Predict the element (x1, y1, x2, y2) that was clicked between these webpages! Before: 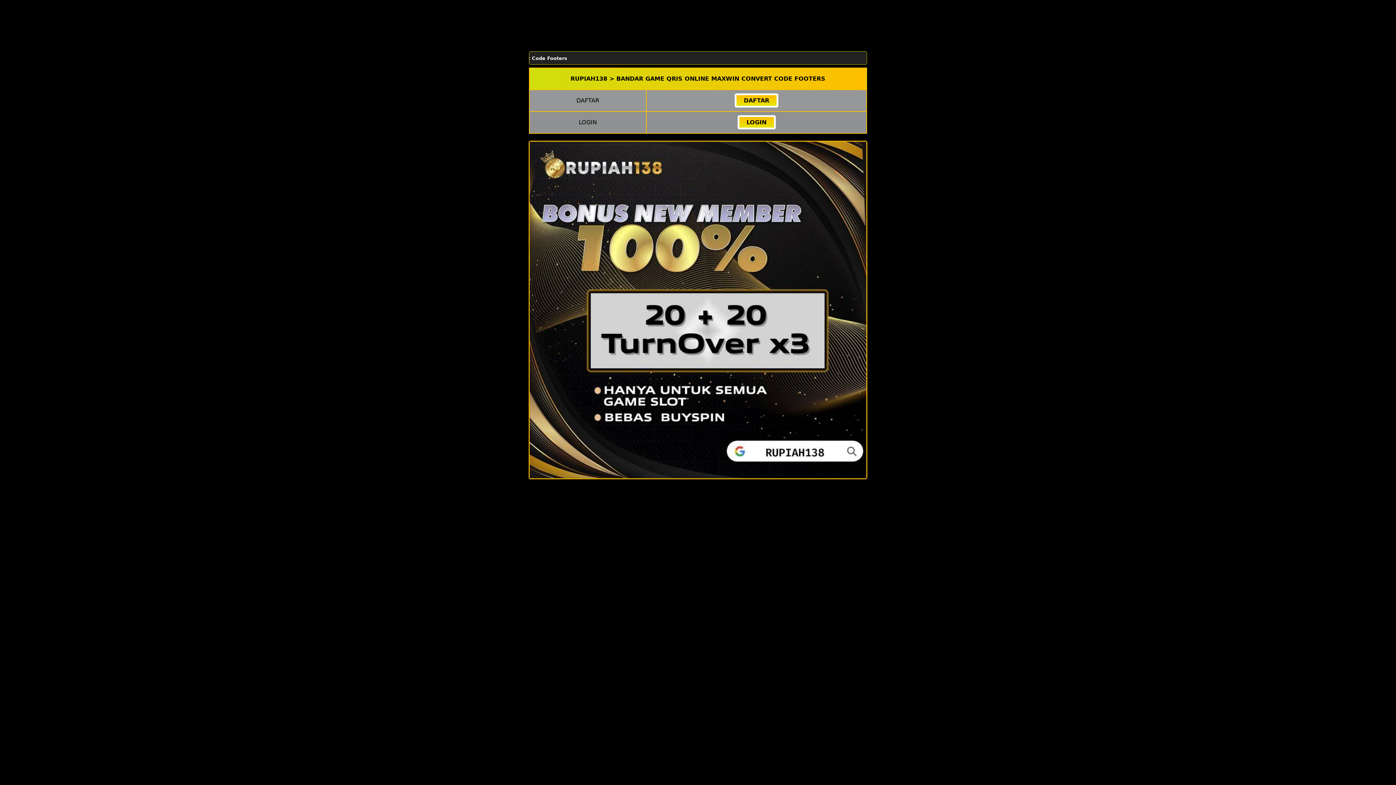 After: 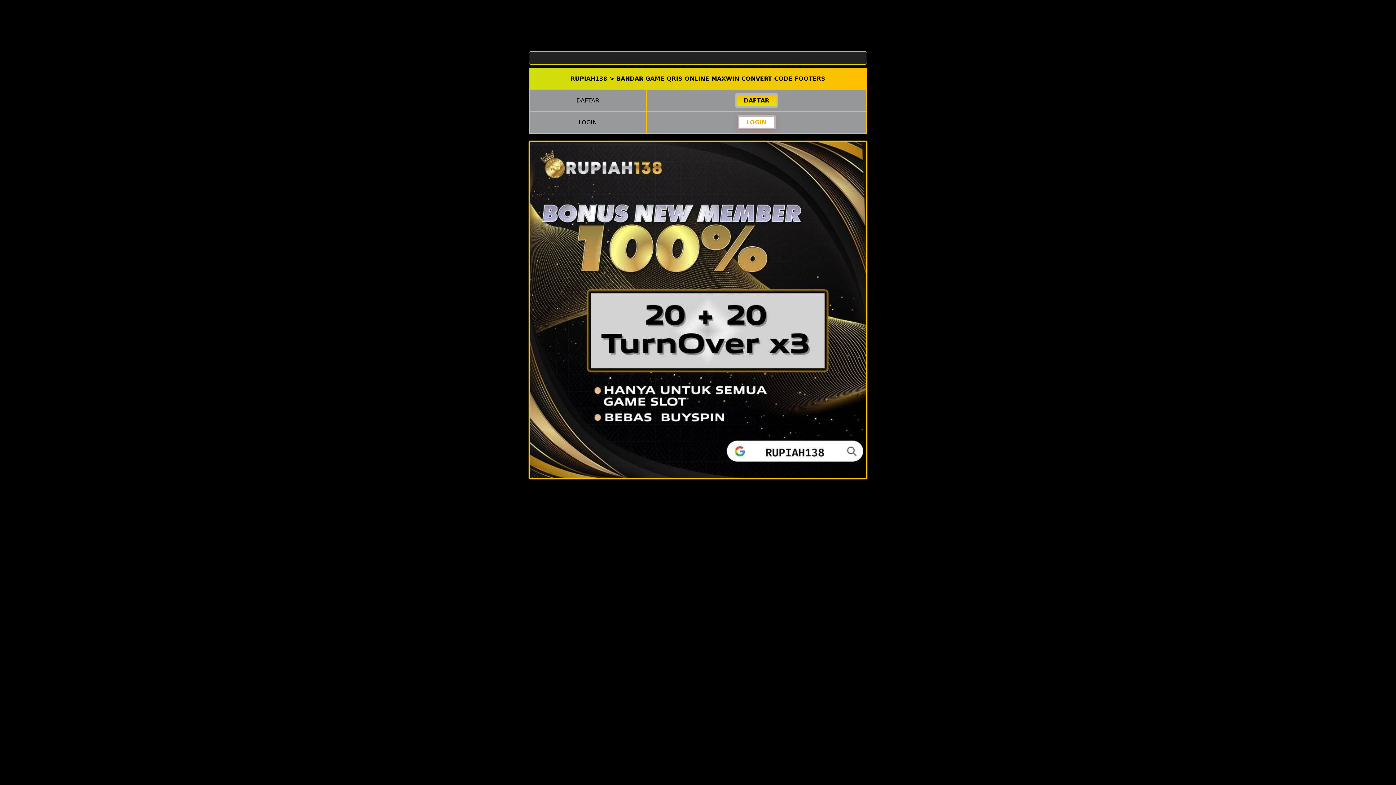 Action: label: LOGIN bbox: (737, 115, 775, 129)